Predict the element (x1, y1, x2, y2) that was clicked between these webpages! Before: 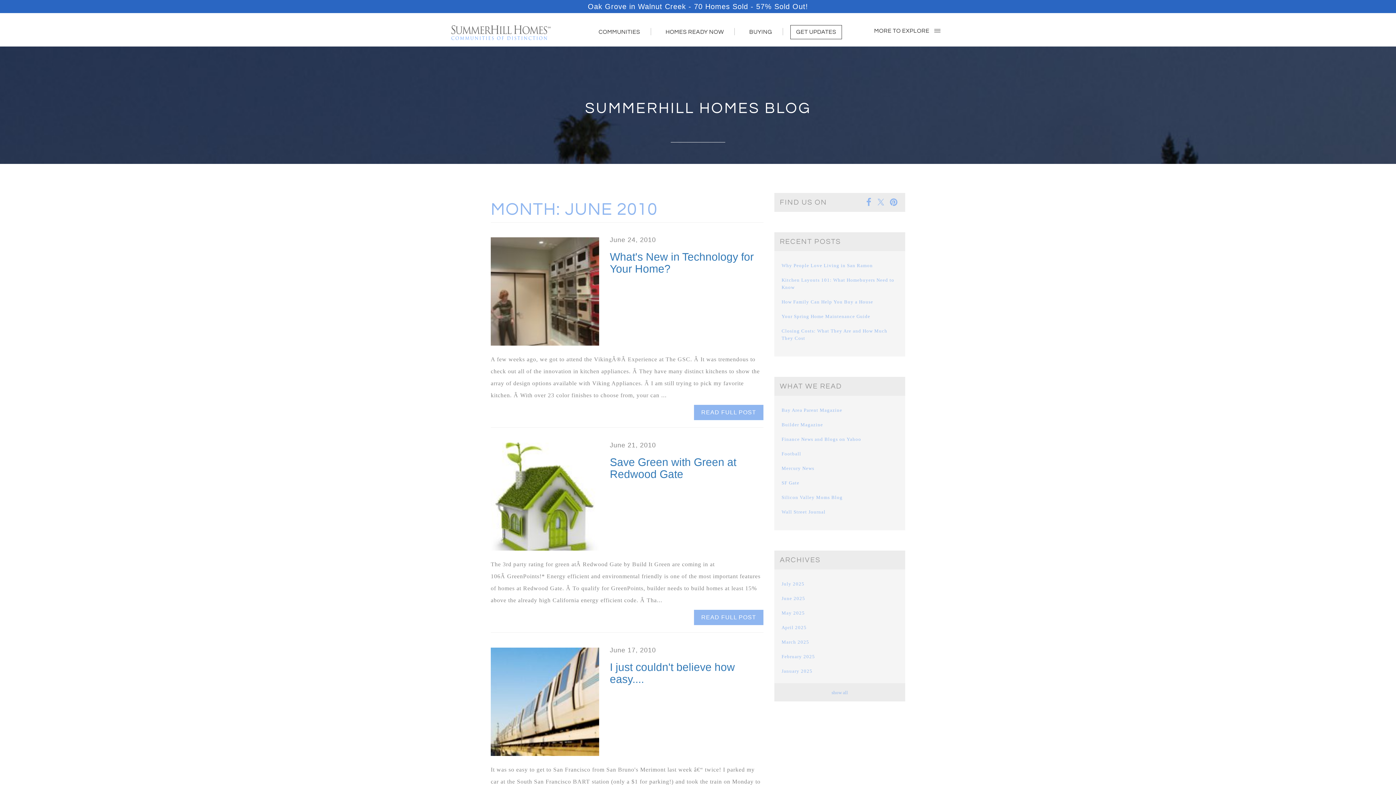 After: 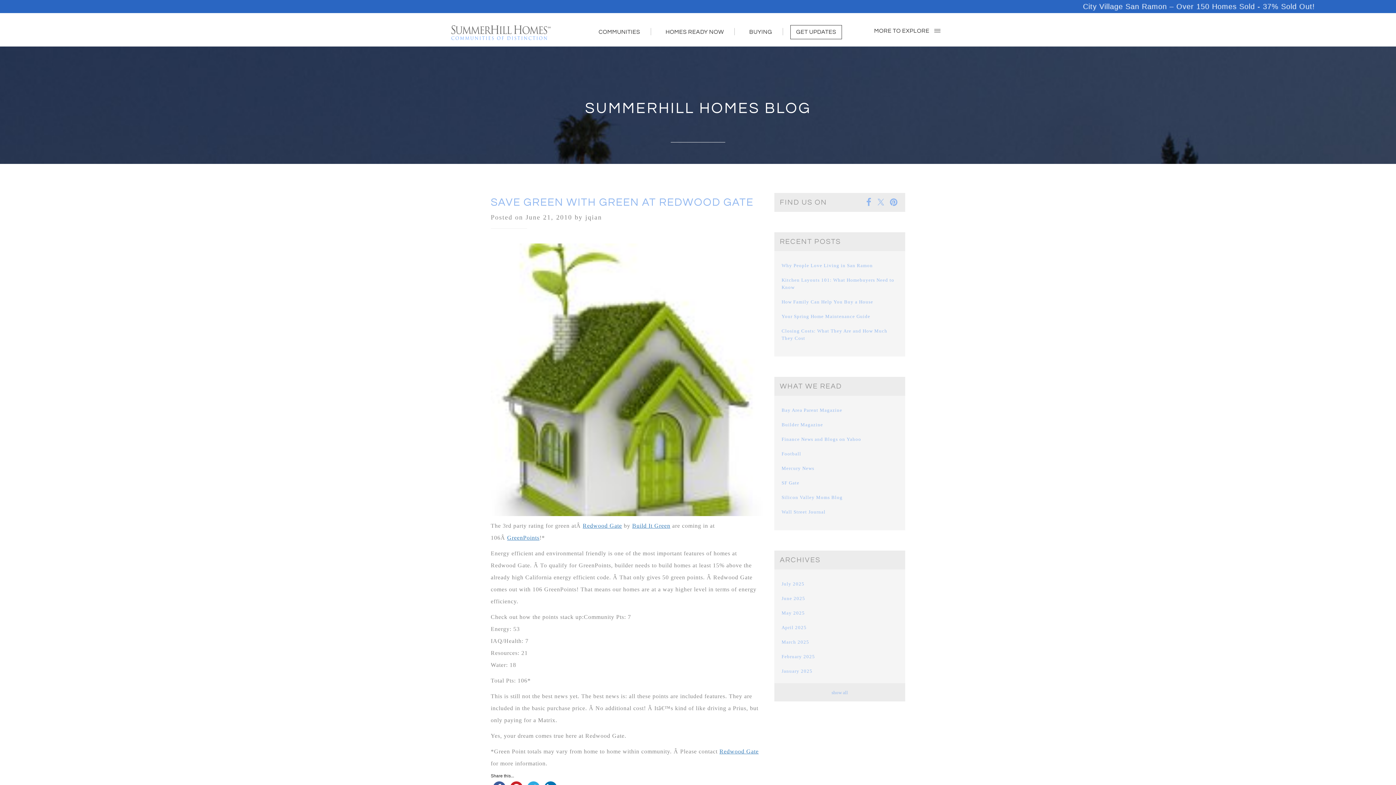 Action: bbox: (610, 456, 736, 480) label: Save Green with Green at Redwood Gate